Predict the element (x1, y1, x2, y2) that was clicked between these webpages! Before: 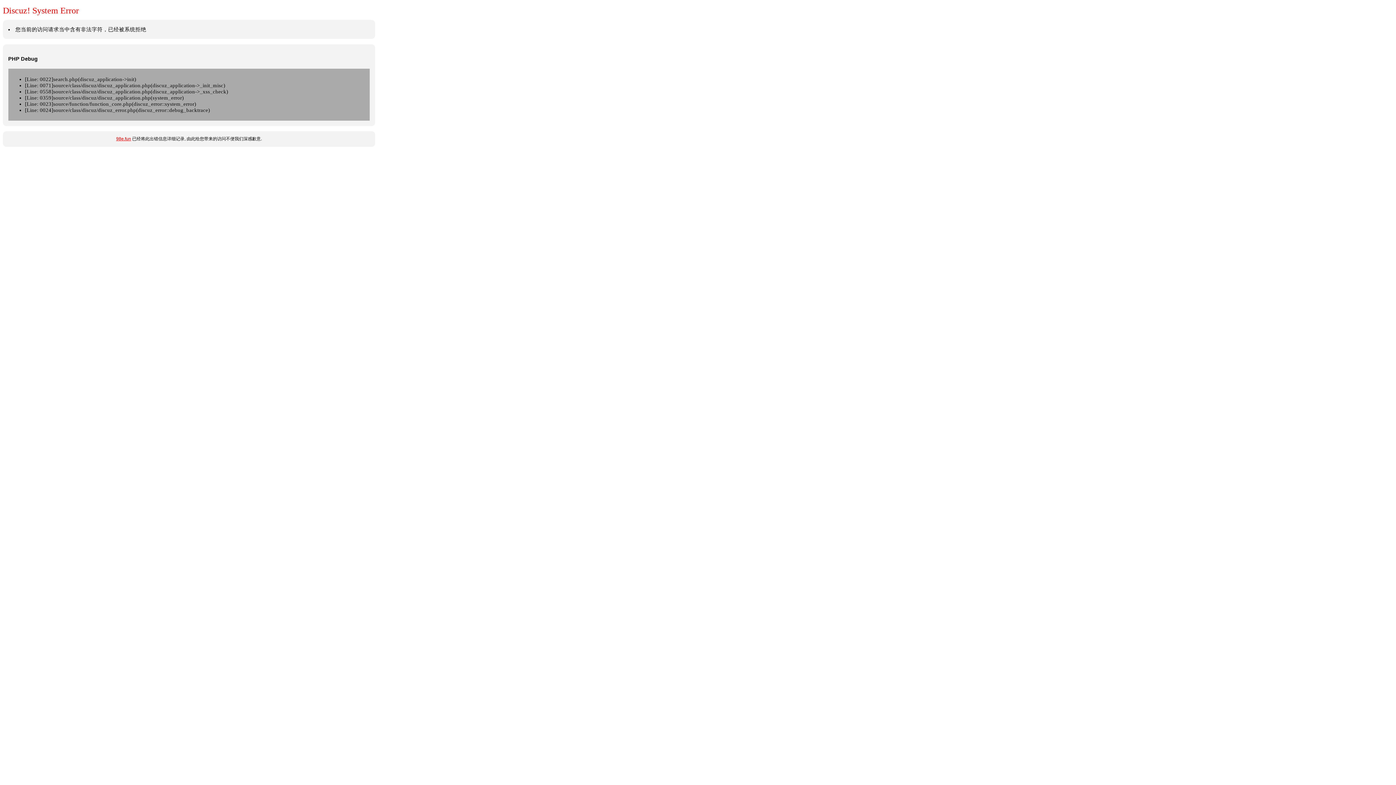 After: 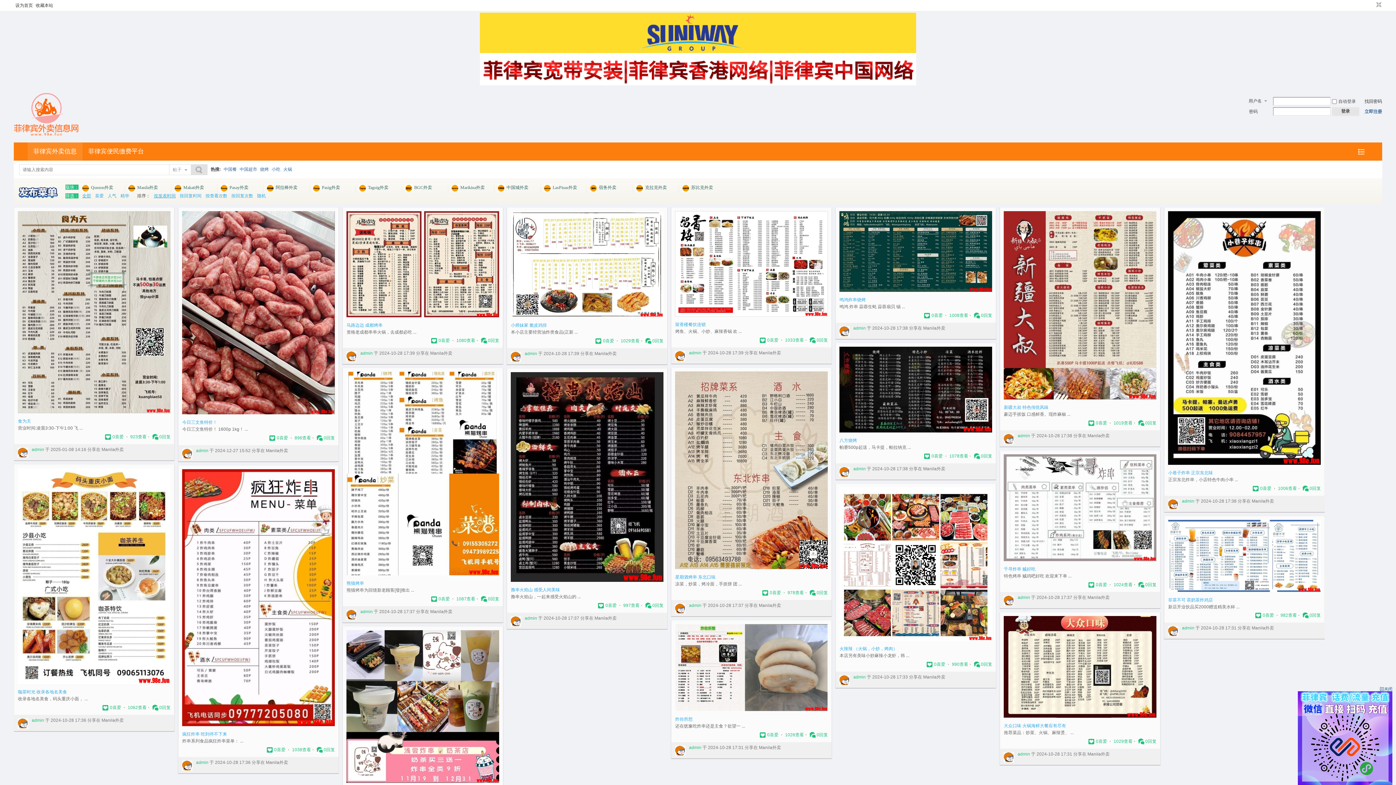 Action: label: 98e.fun bbox: (116, 136, 131, 141)